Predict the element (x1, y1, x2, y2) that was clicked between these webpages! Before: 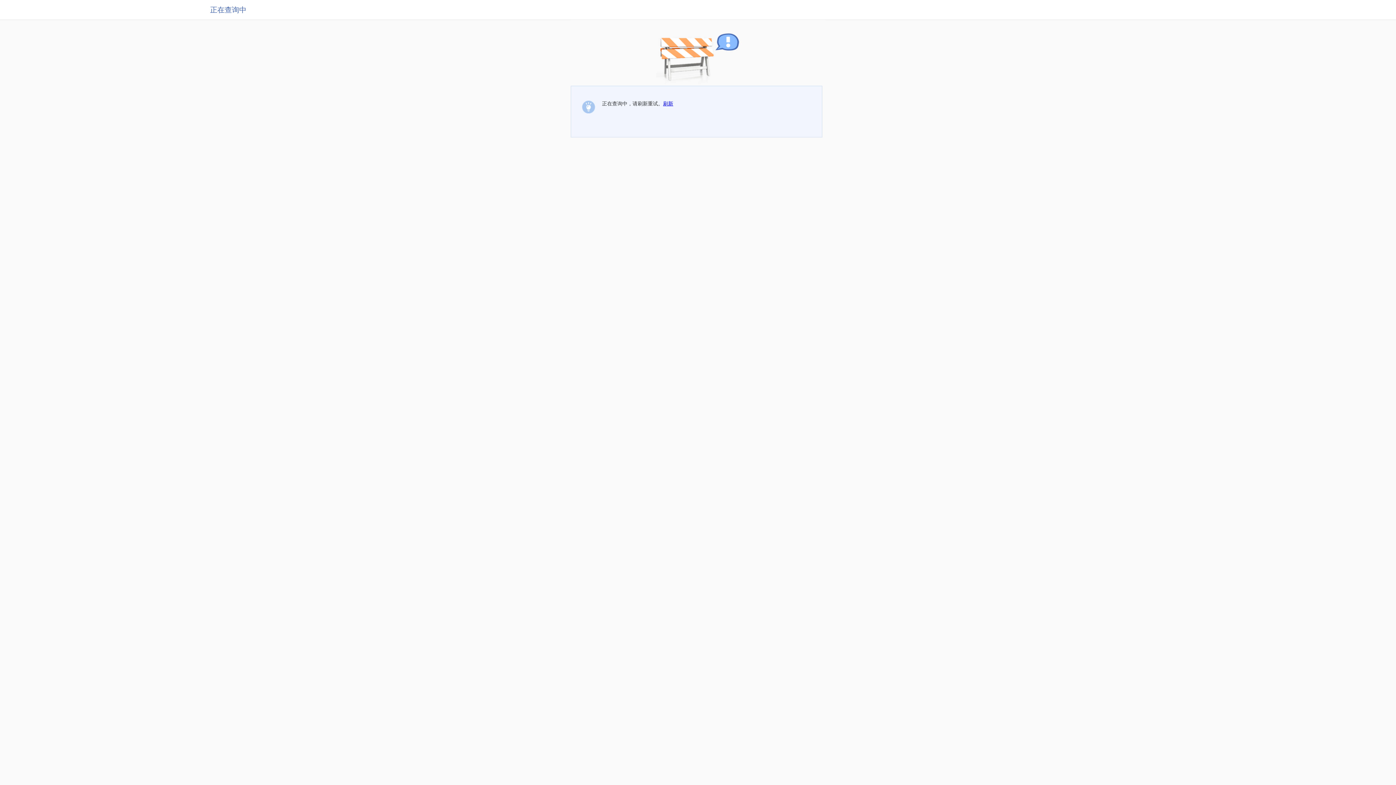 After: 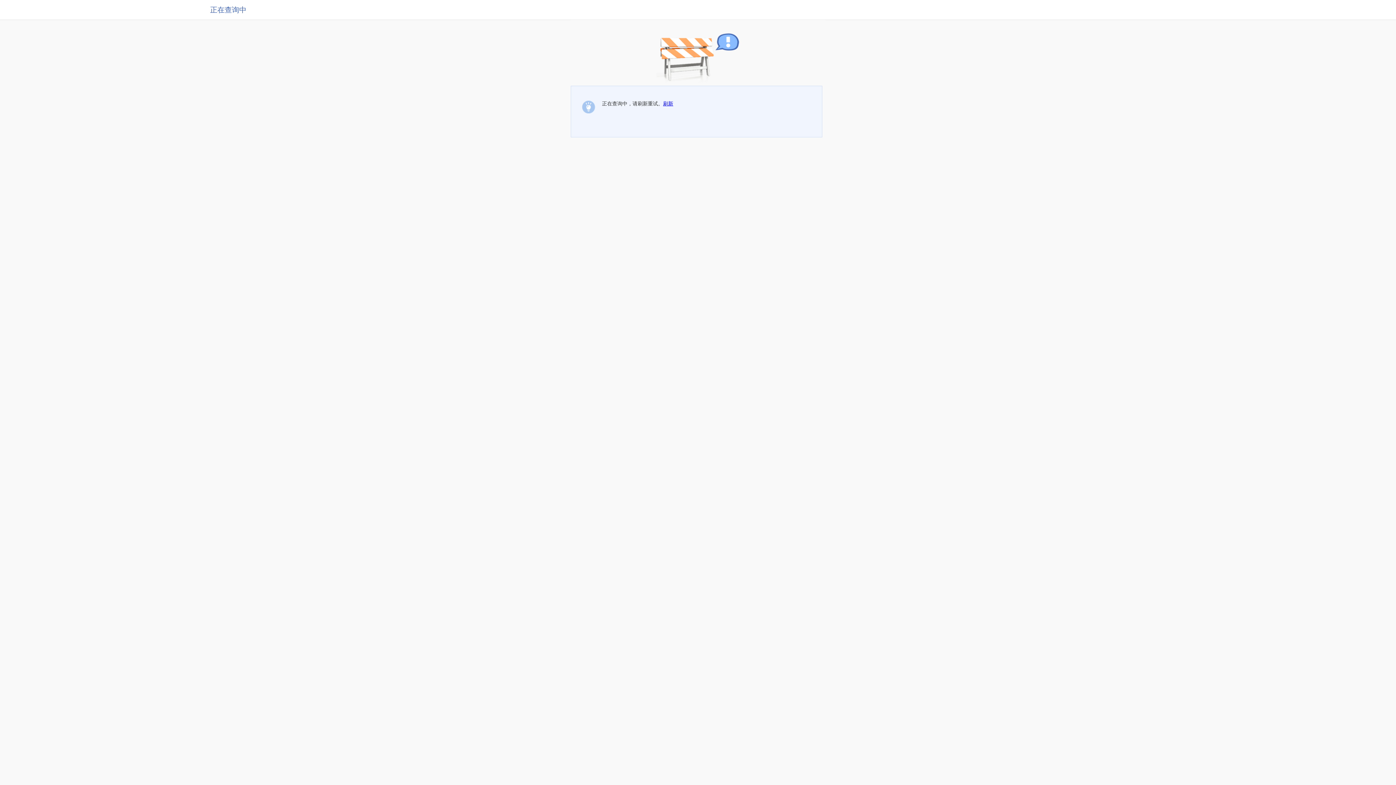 Action: label: 刷新 bbox: (663, 100, 673, 106)